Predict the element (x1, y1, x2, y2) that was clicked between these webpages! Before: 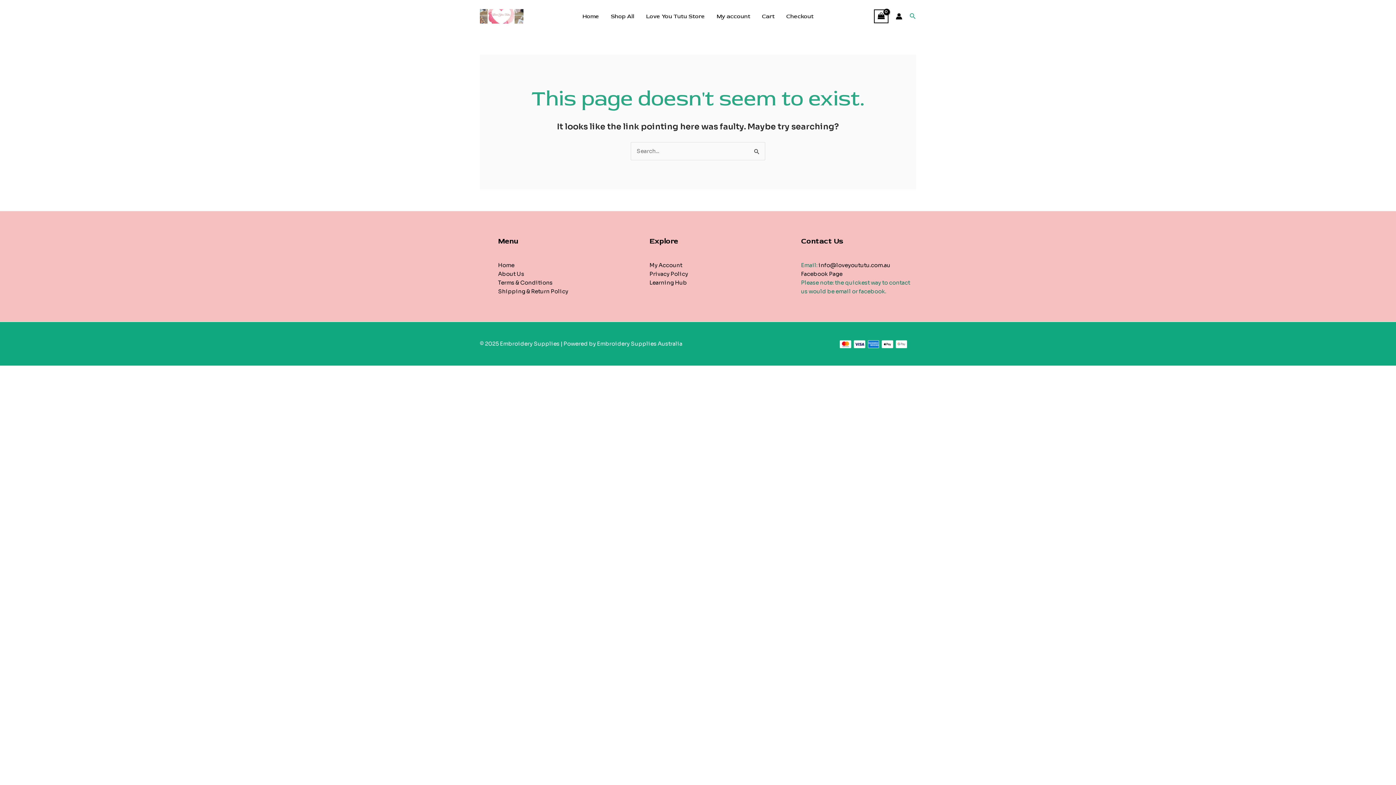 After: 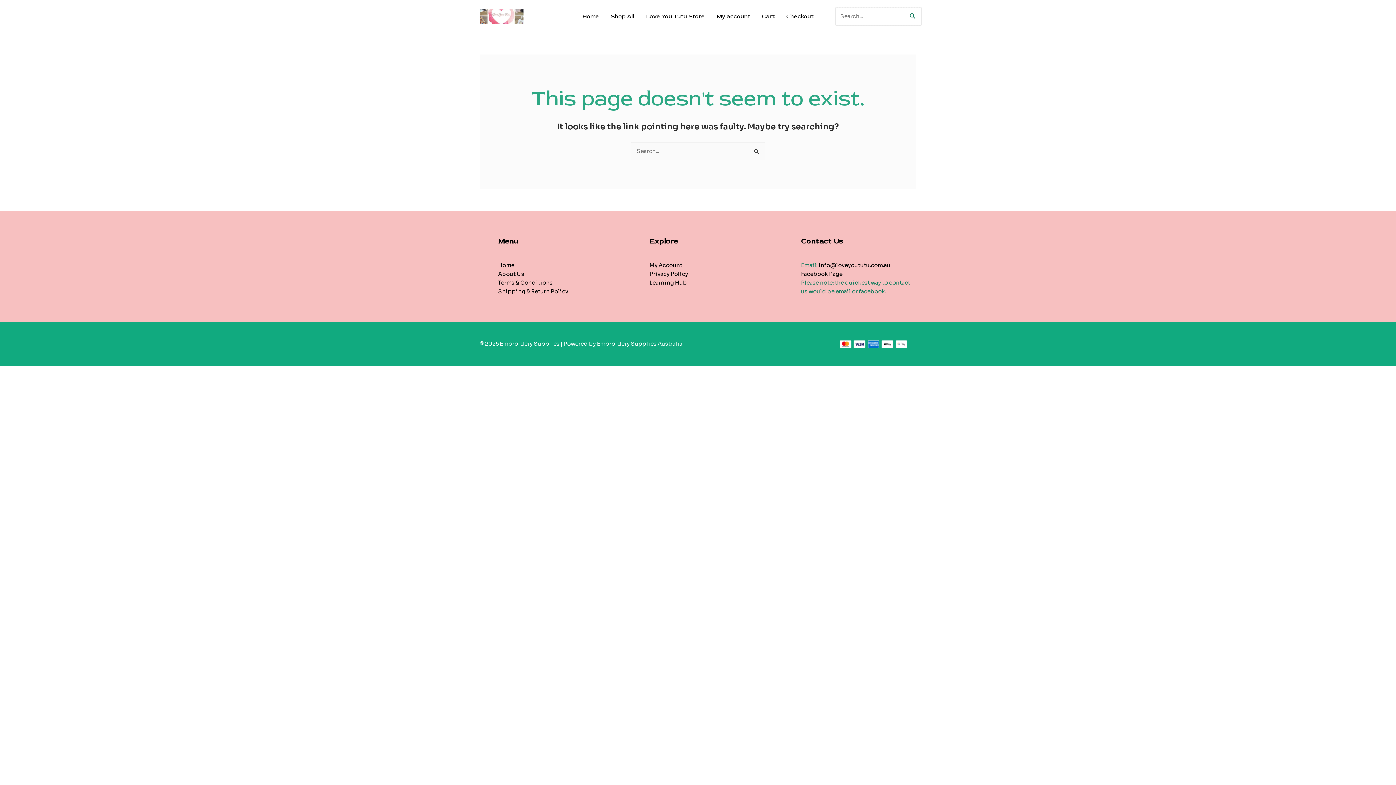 Action: bbox: (909, 11, 916, 21) label: Search icon link